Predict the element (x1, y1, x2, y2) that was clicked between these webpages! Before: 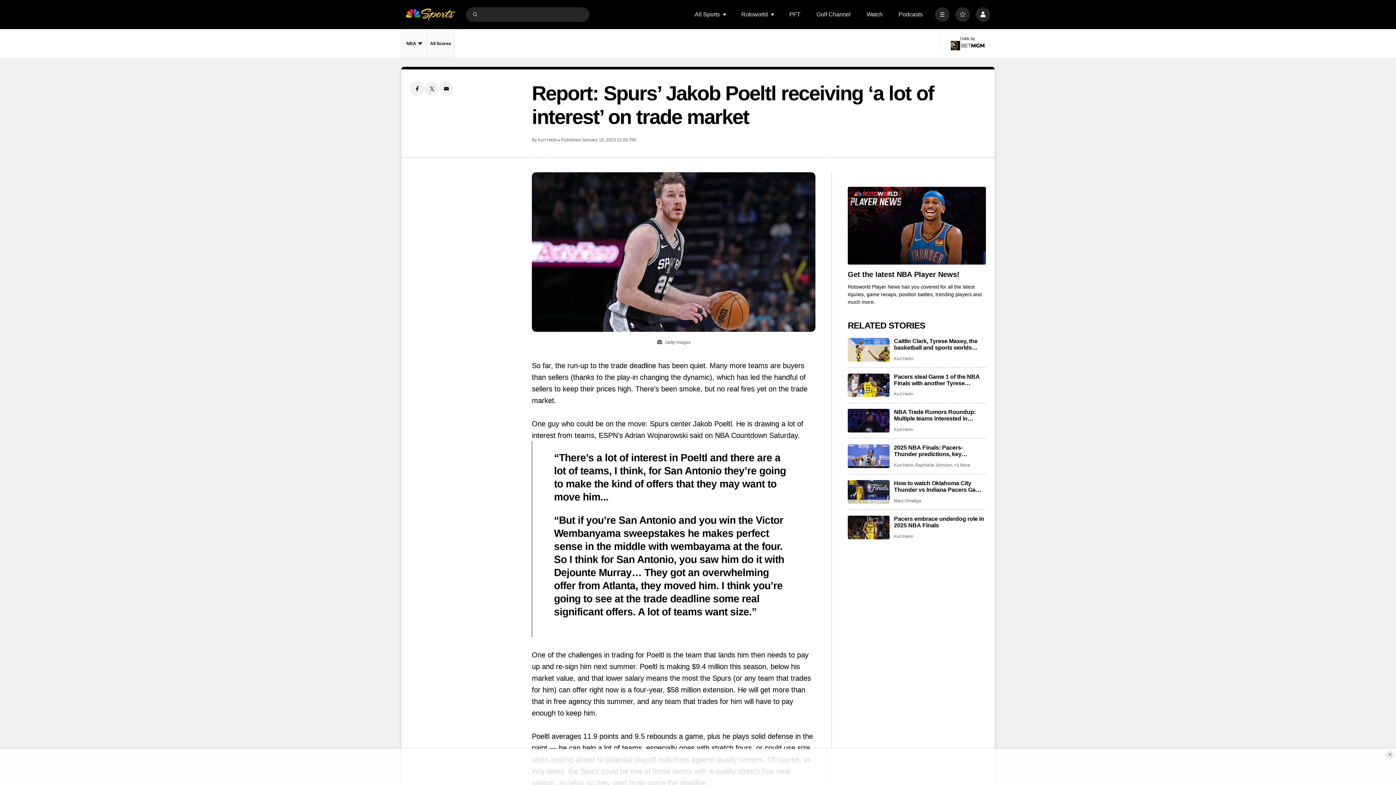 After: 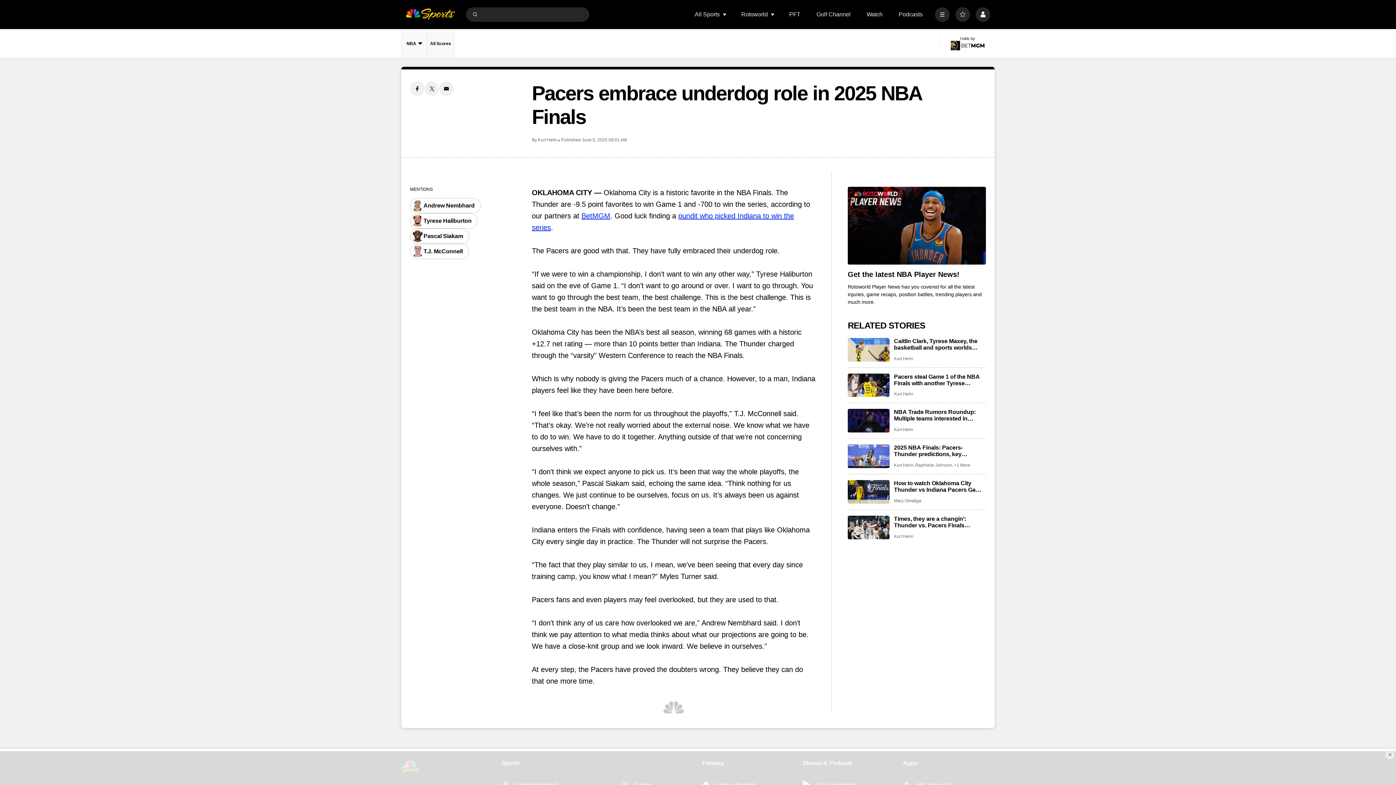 Action: label: Pacers embrace underdog role in 2025 NBA Finals bbox: (848, 515, 889, 539)